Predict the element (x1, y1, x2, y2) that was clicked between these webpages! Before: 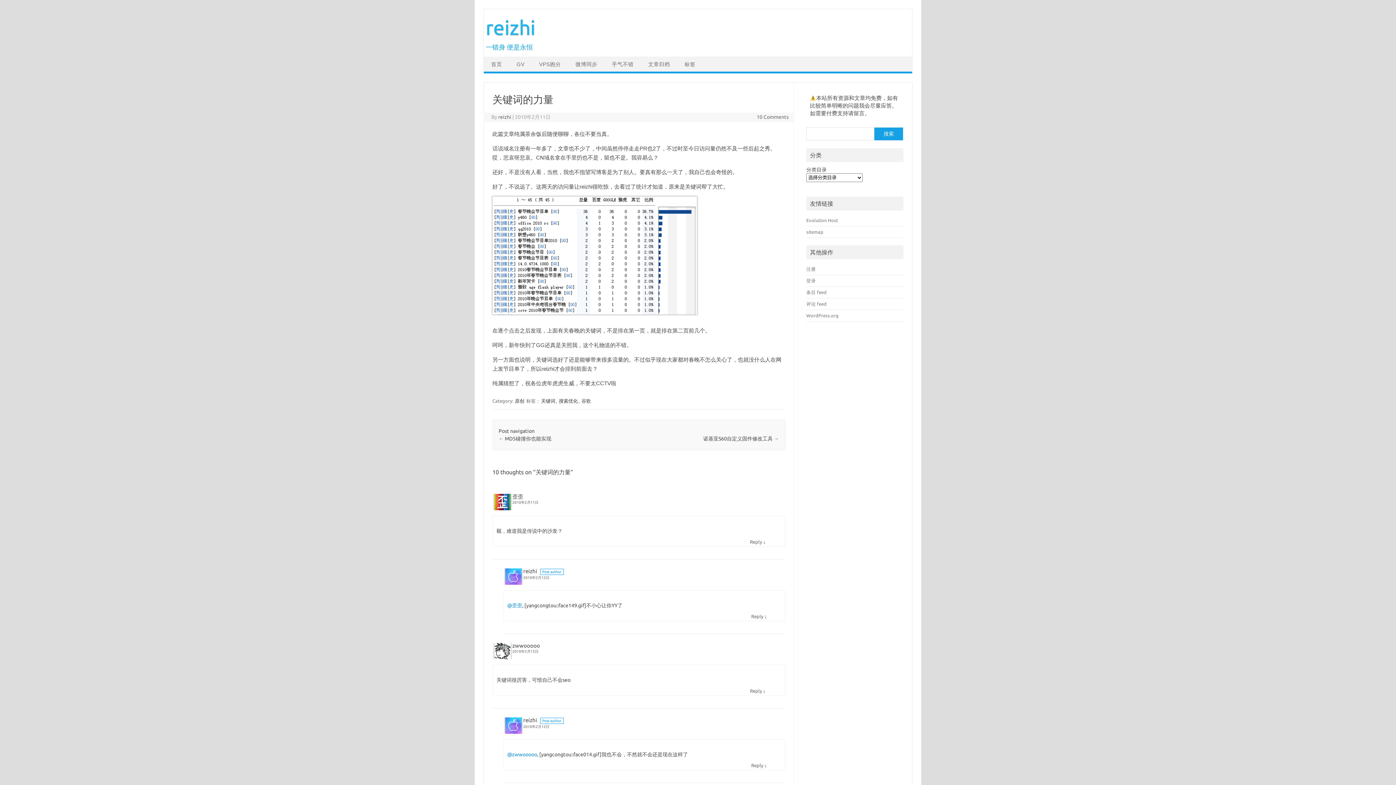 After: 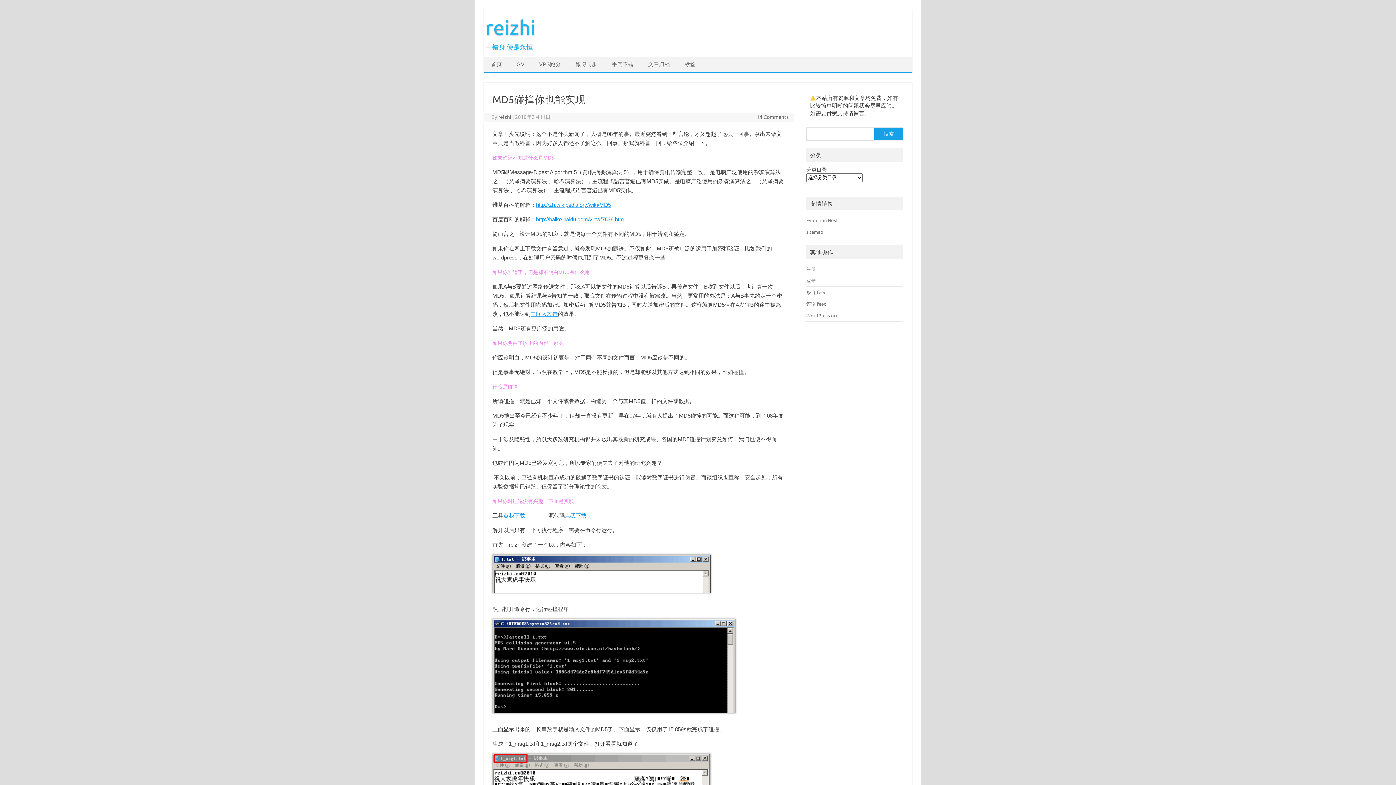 Action: bbox: (498, 436, 551, 441) label: ← MD5碰撞你也能实现